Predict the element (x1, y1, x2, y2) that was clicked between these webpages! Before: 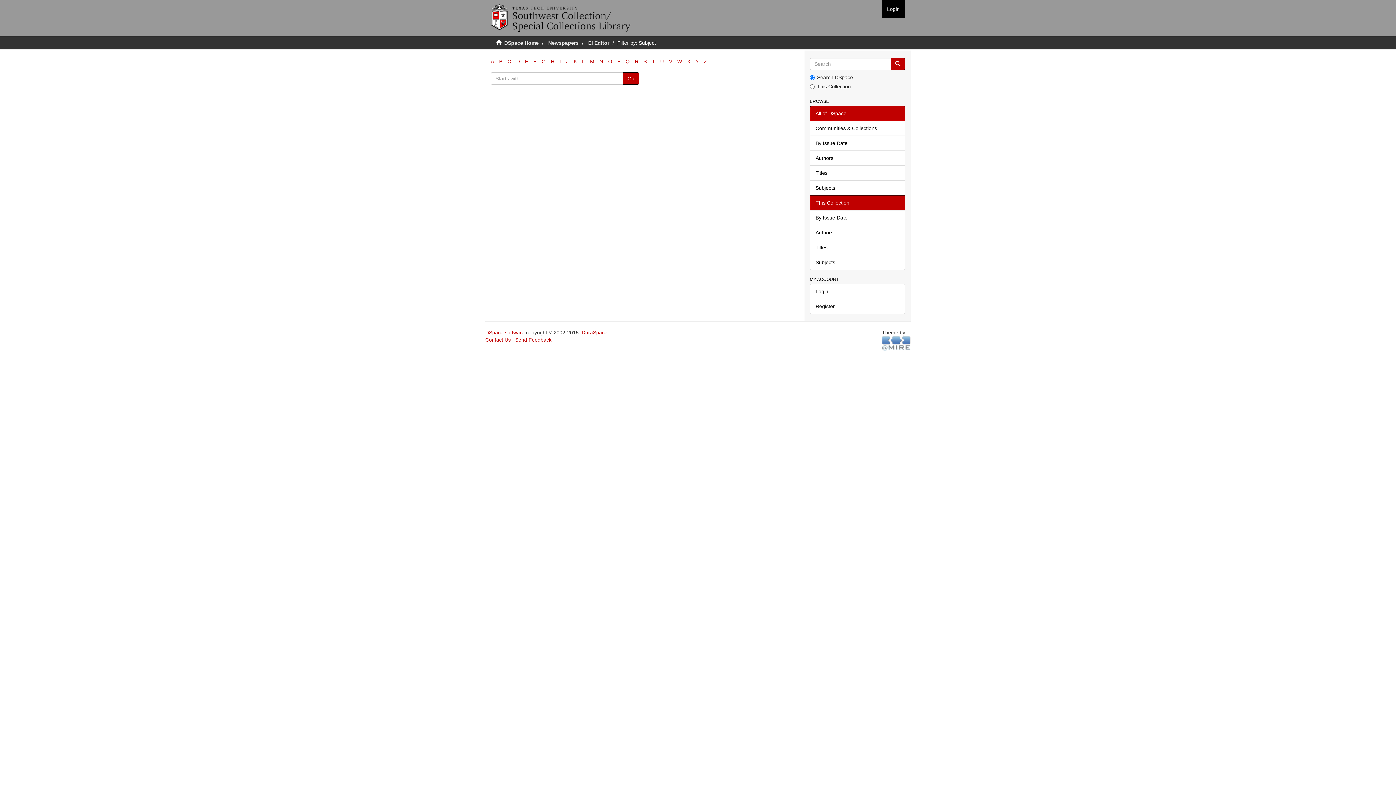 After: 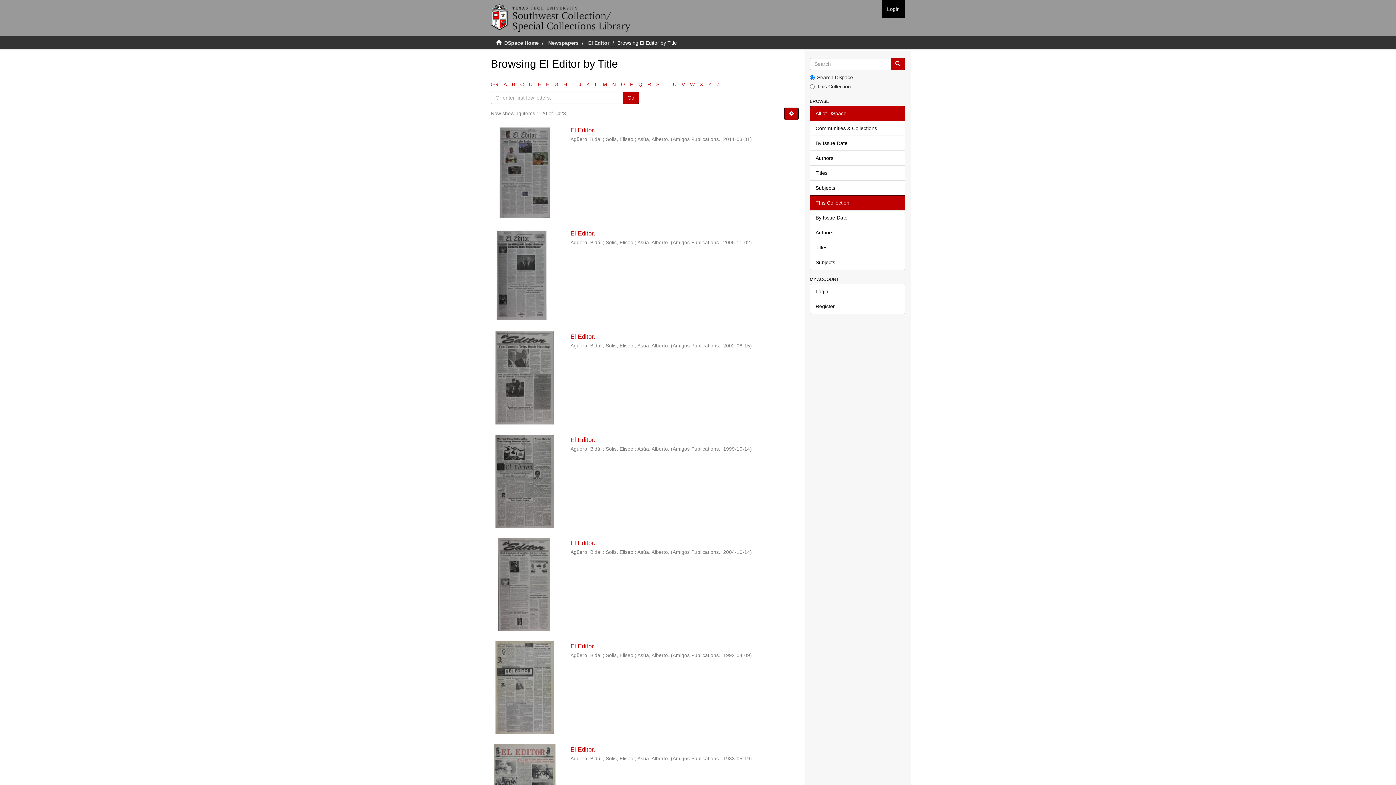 Action: label: Titles bbox: (810, 240, 905, 255)